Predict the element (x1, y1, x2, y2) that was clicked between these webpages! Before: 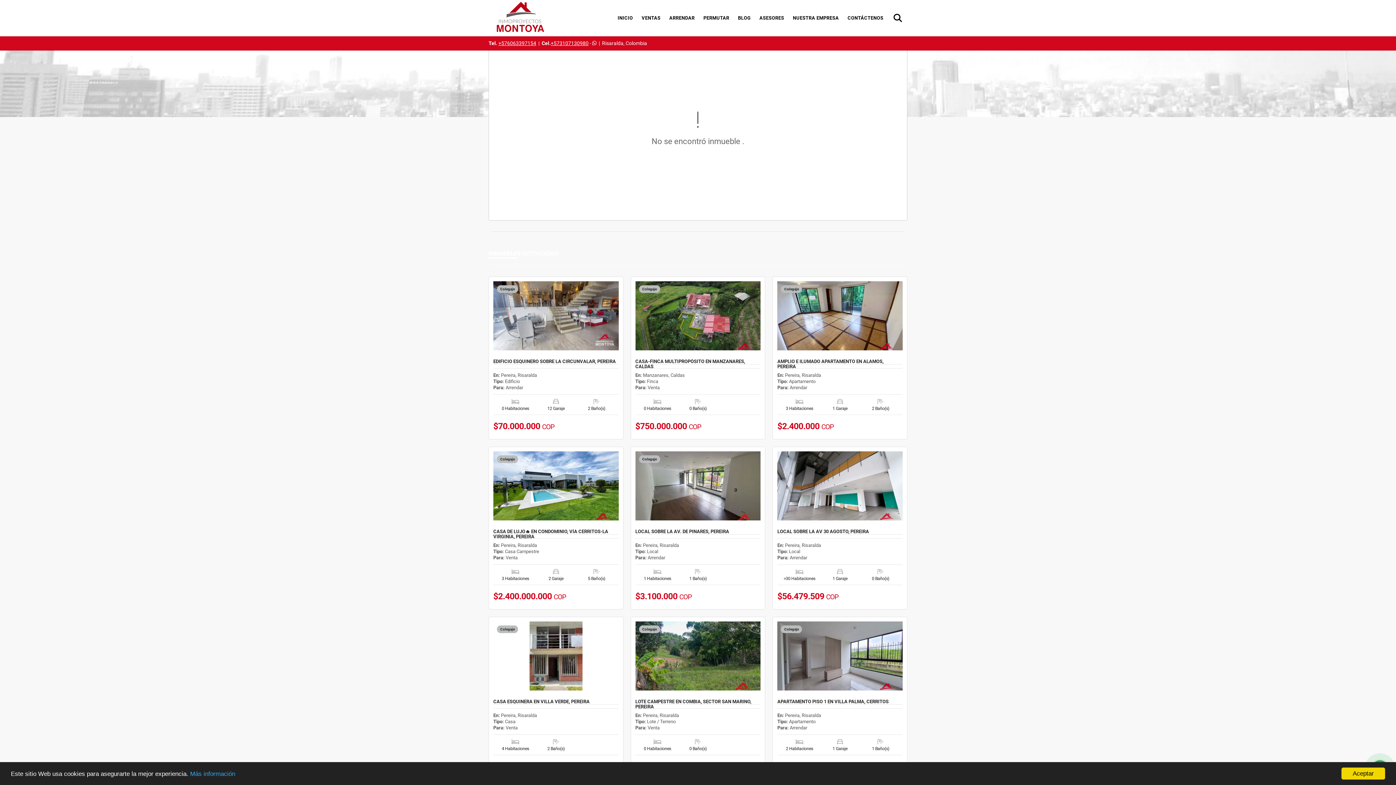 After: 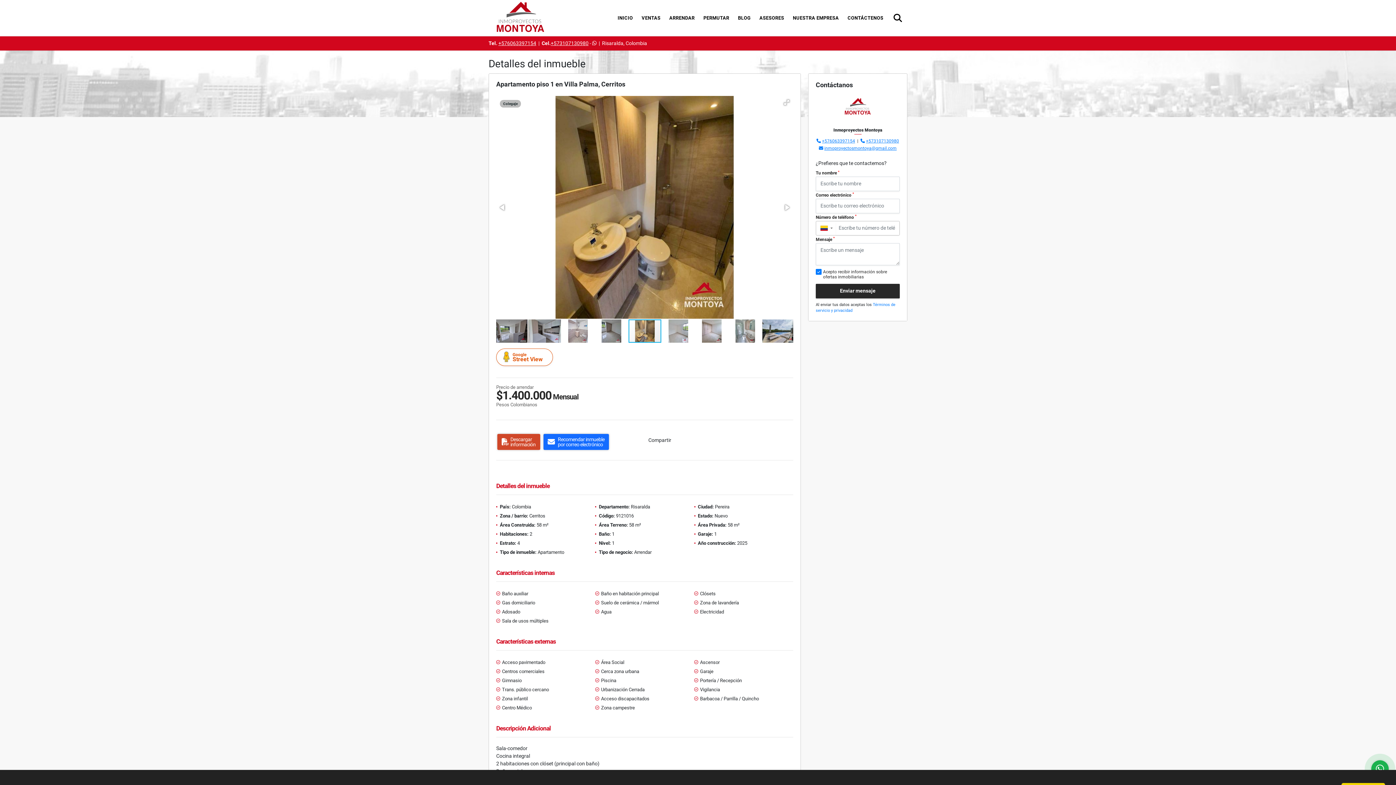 Action: label: APARTAMENTO PISO 1 EN VILLA PALMA, CERRITOS bbox: (777, 699, 902, 704)